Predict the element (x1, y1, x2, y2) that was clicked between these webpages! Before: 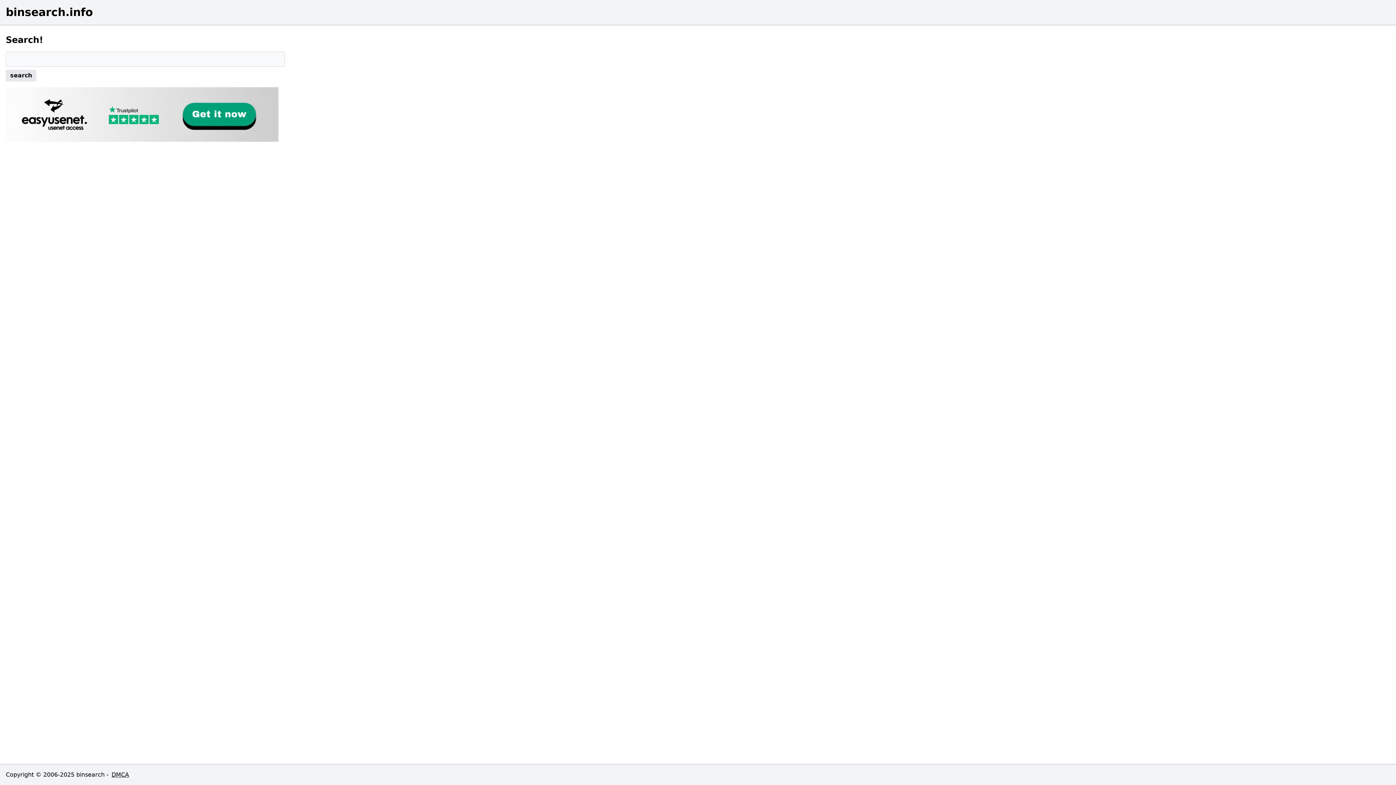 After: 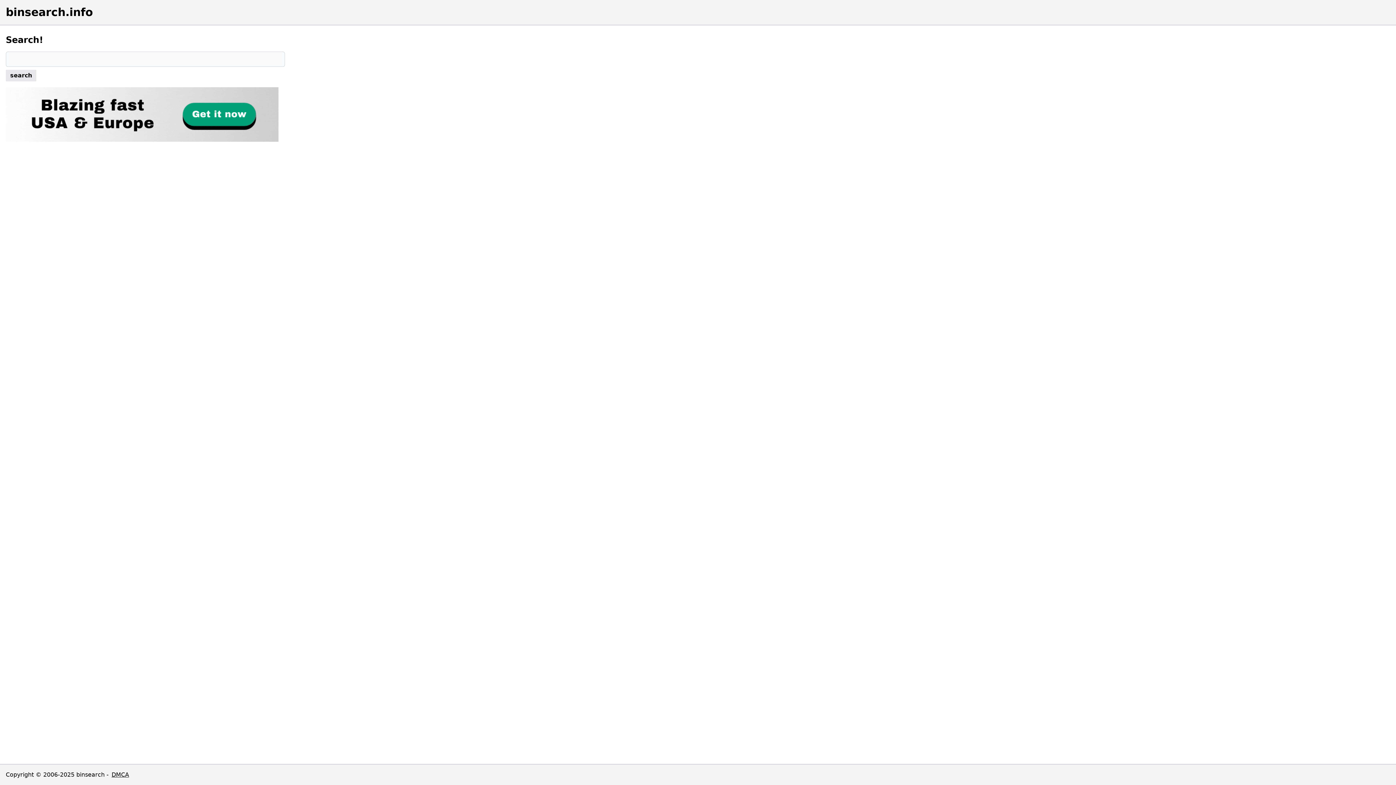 Action: bbox: (5, 87, 285, 141)